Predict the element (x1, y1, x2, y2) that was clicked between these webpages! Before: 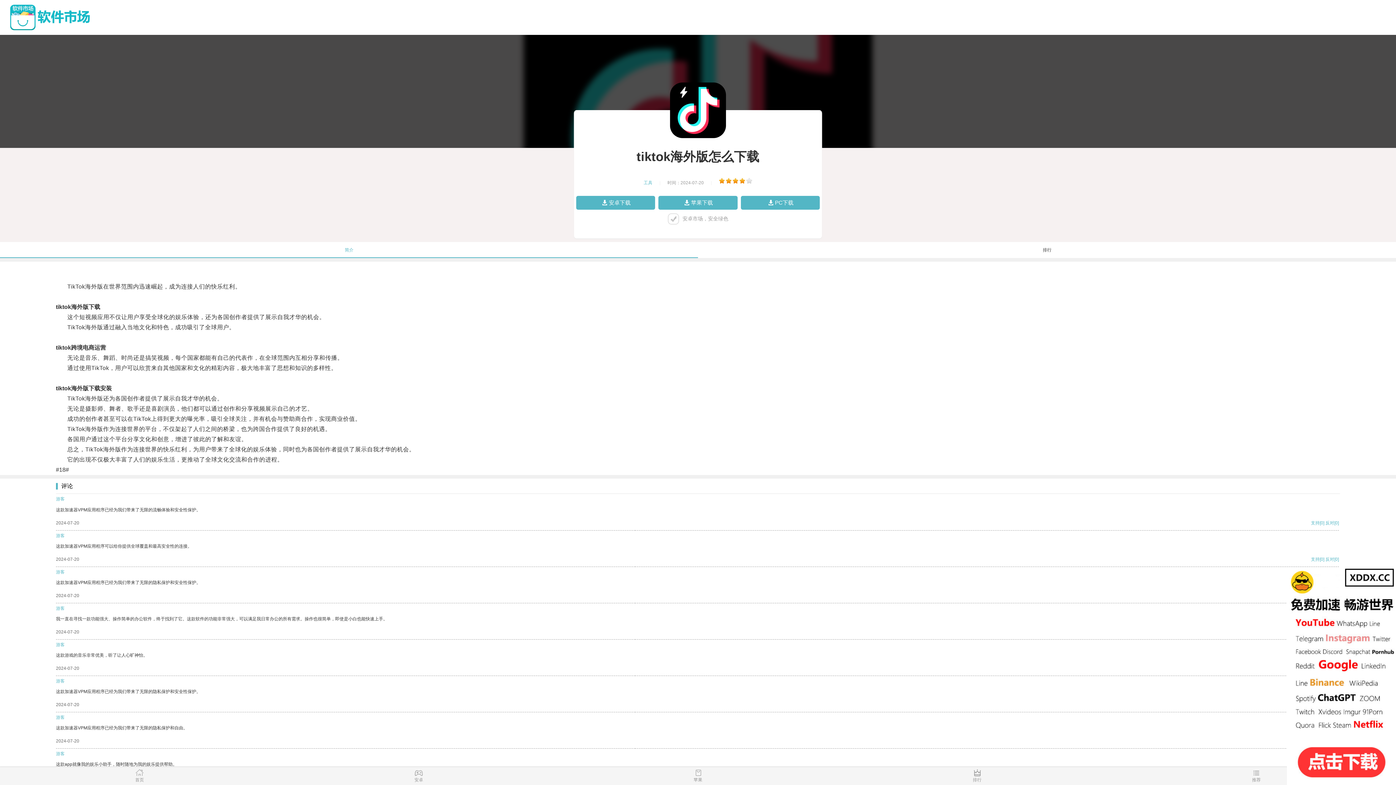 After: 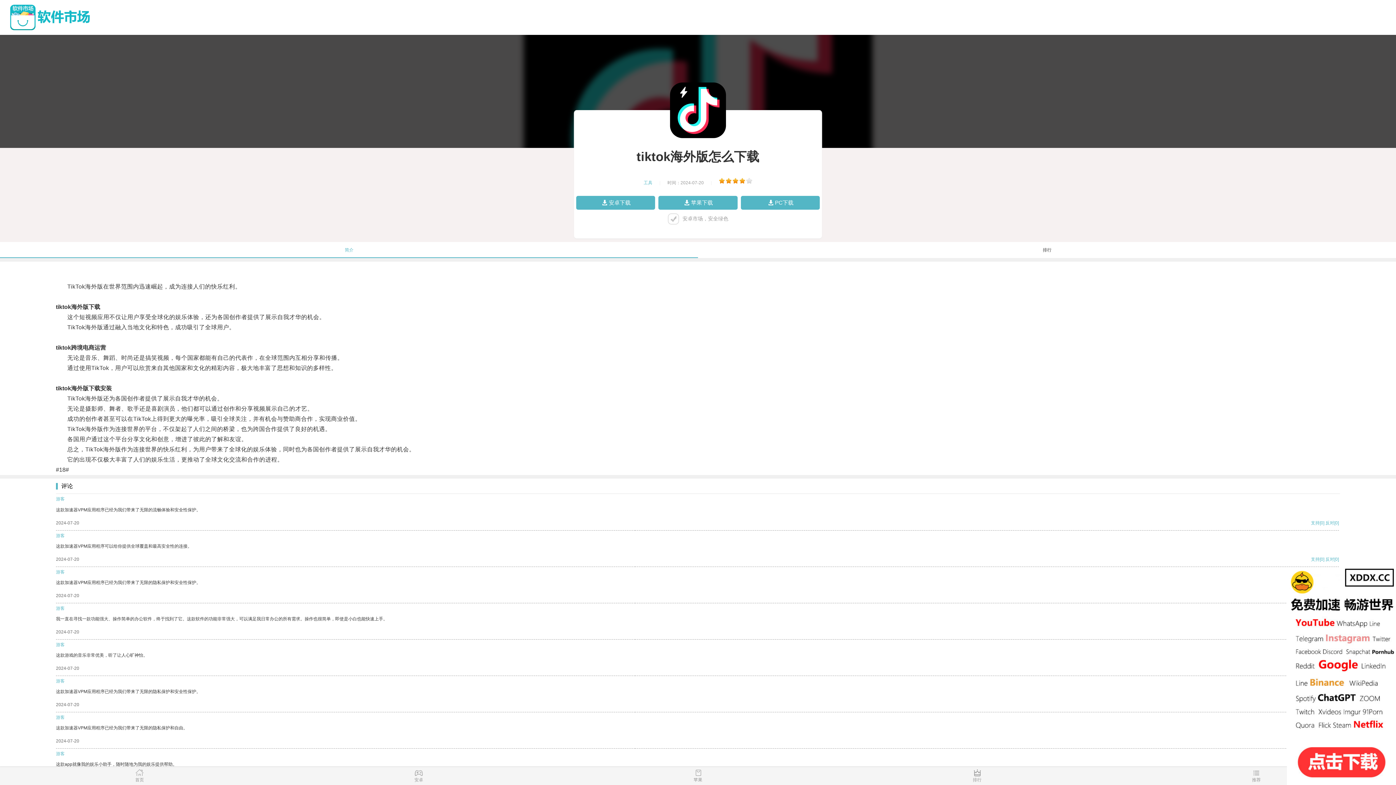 Action: bbox: (1311, 520, 1320, 525) label: 支持